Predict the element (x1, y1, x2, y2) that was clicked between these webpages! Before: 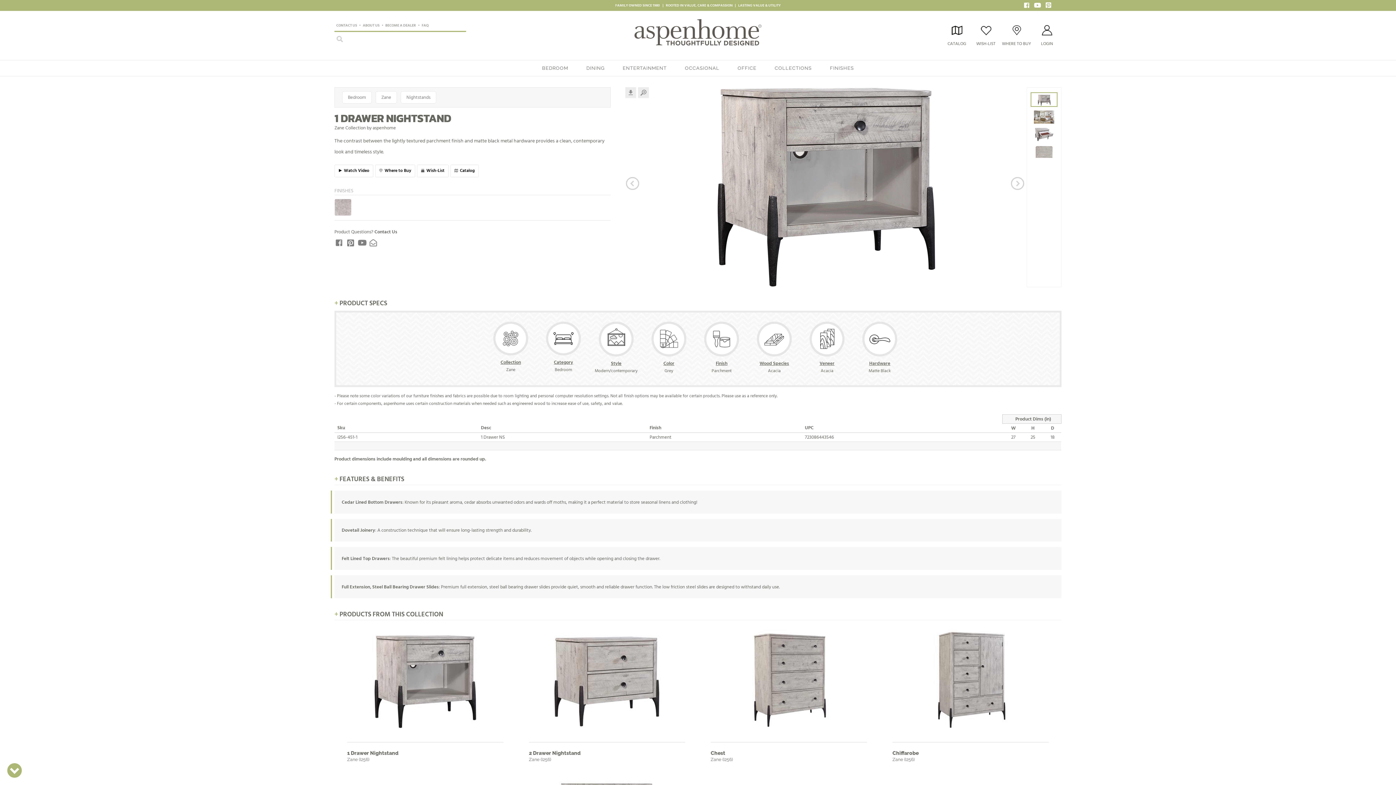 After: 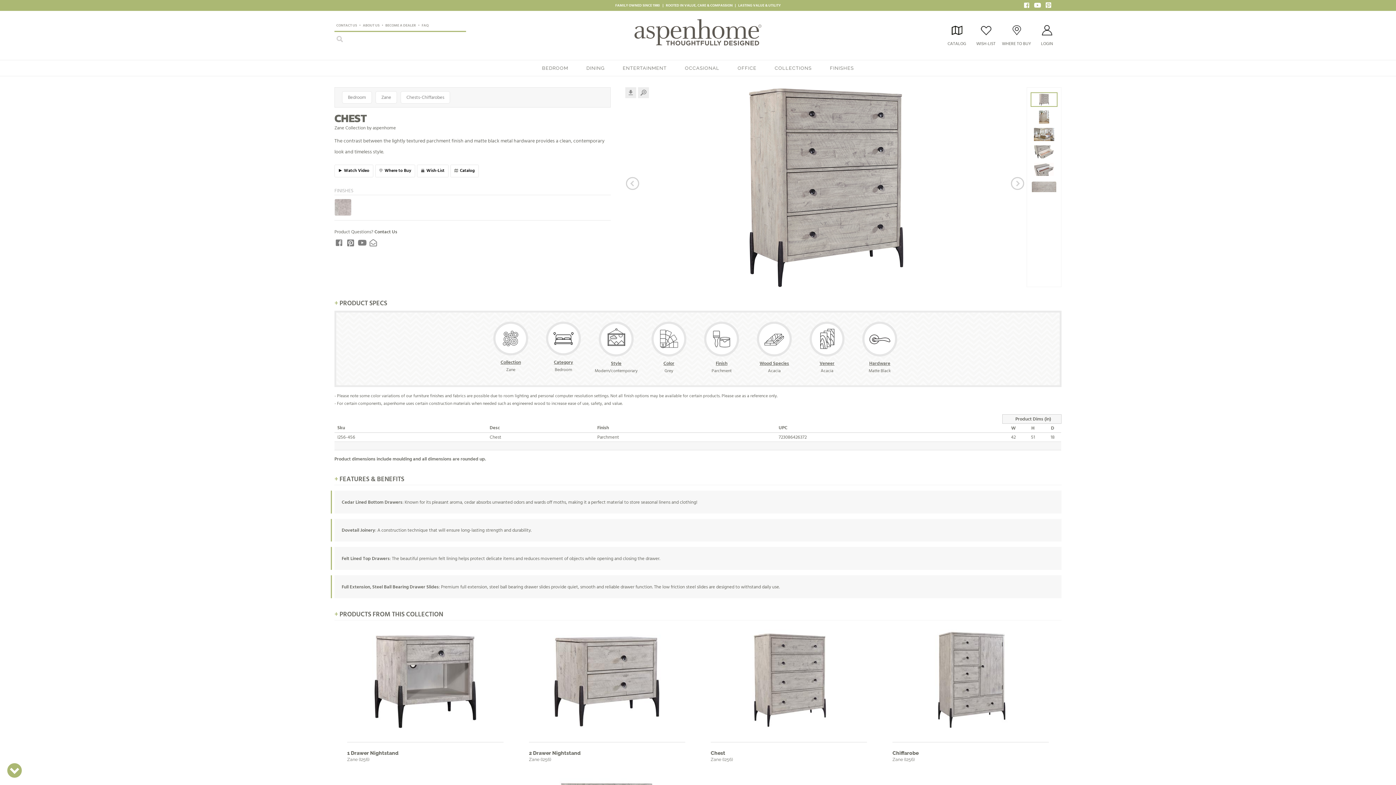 Action: label: Chest
Zane (I256) bbox: (698, 624, 880, 633)